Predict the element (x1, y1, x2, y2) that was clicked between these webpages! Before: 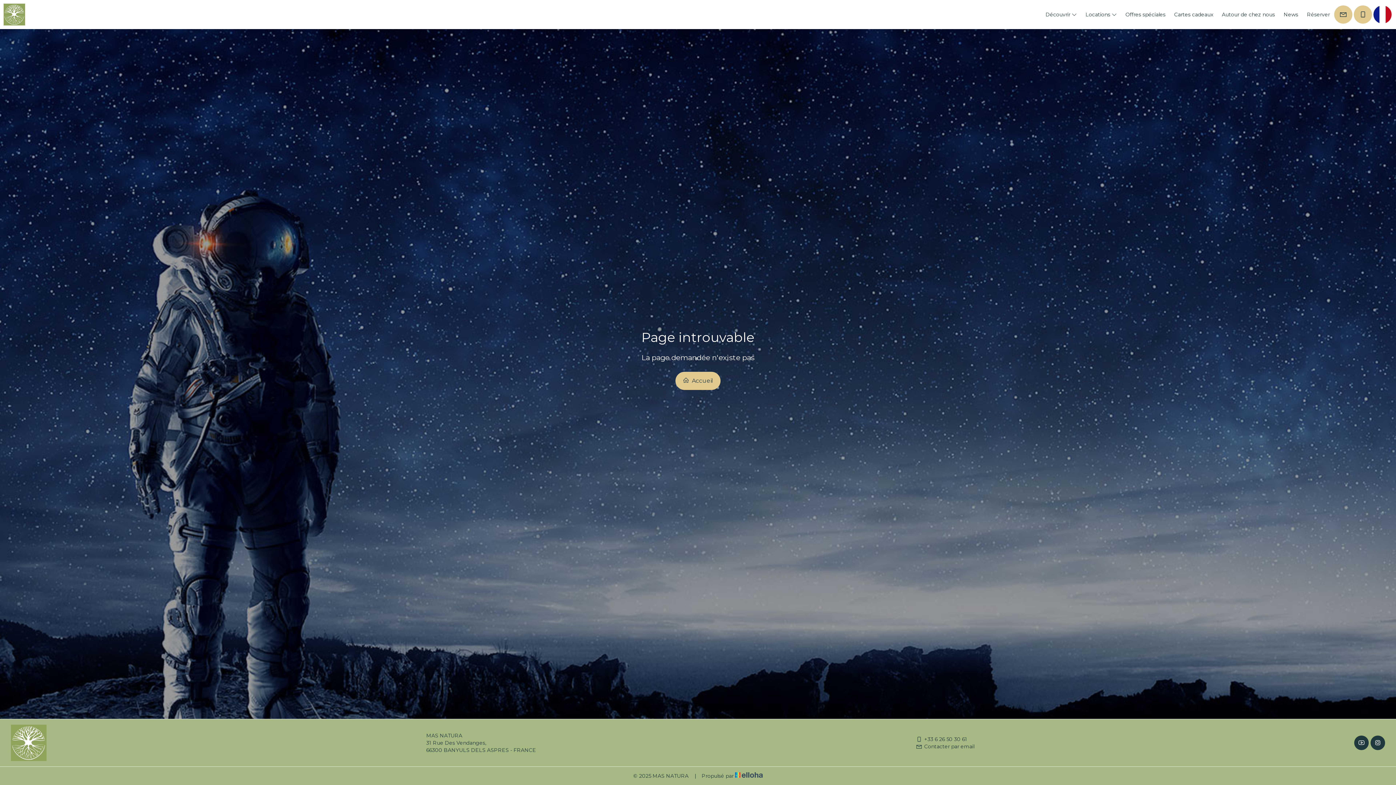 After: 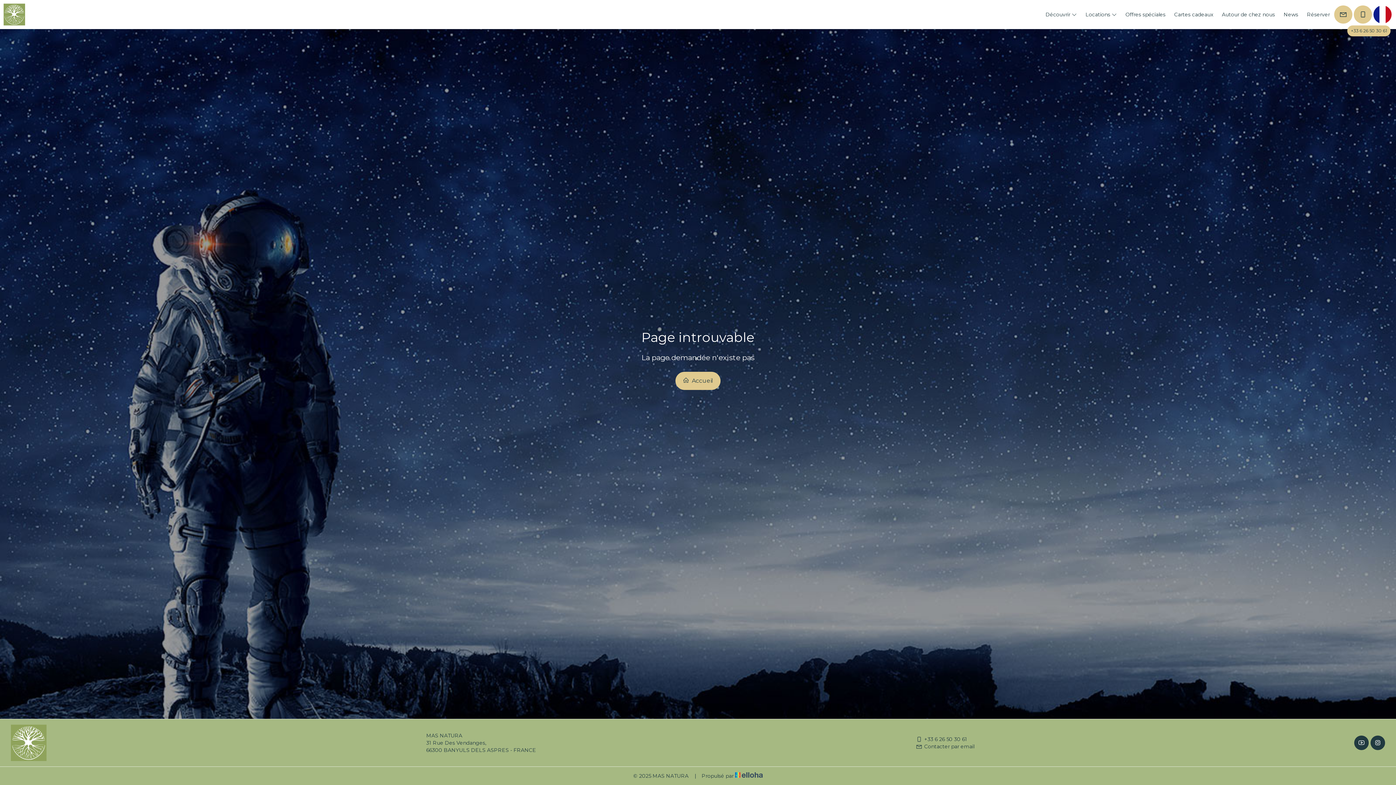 Action: bbox: (1354, 5, 1372, 23)